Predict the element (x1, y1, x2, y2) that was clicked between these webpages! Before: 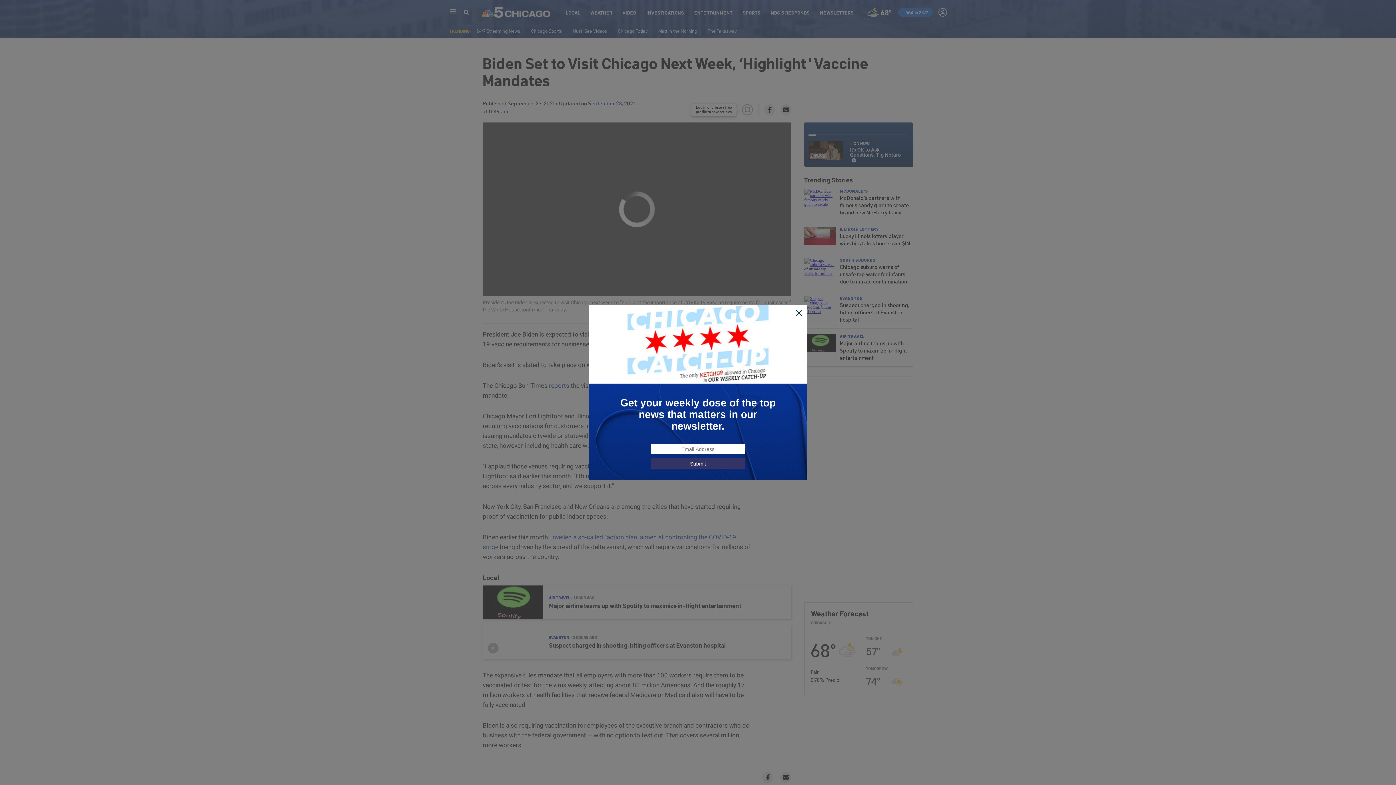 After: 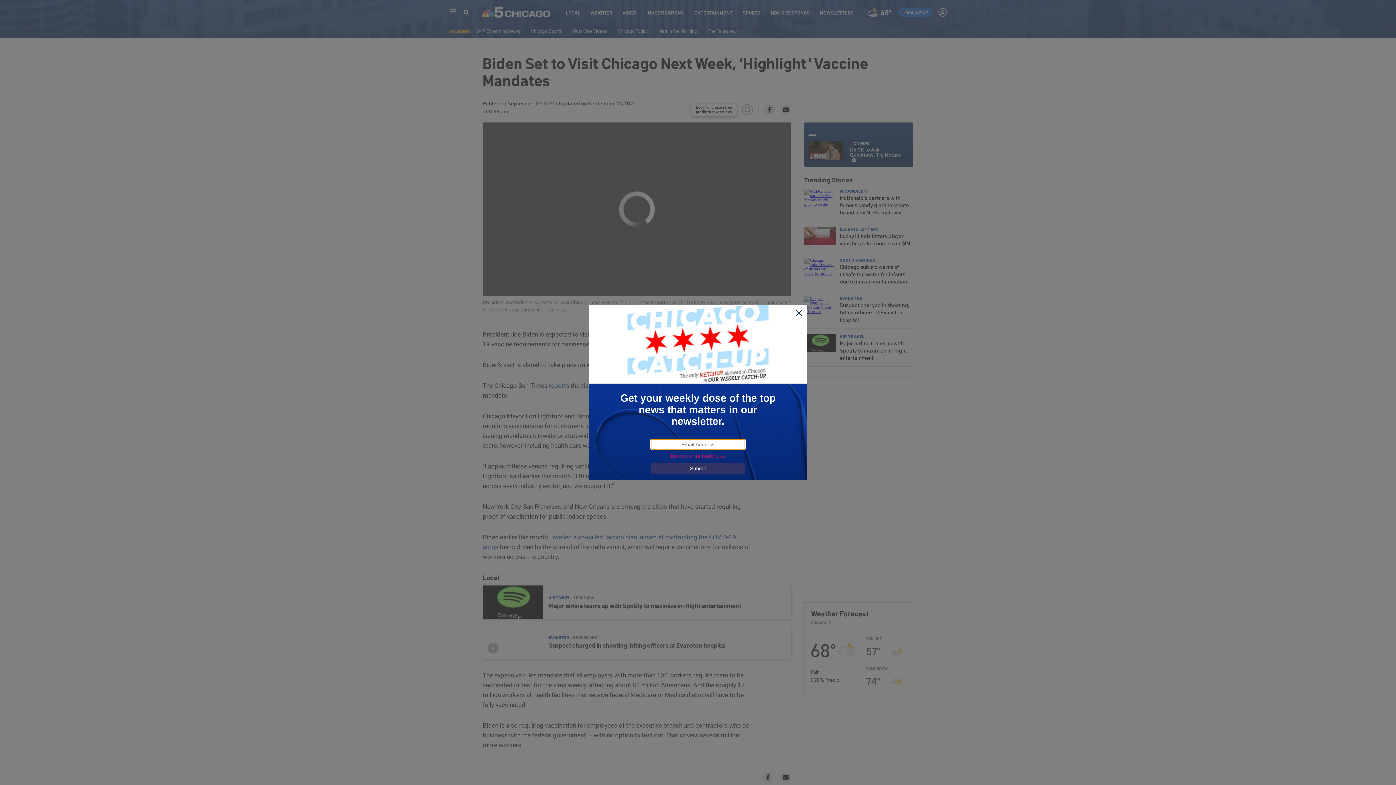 Action: bbox: (650, 458, 745, 469) label: Submit